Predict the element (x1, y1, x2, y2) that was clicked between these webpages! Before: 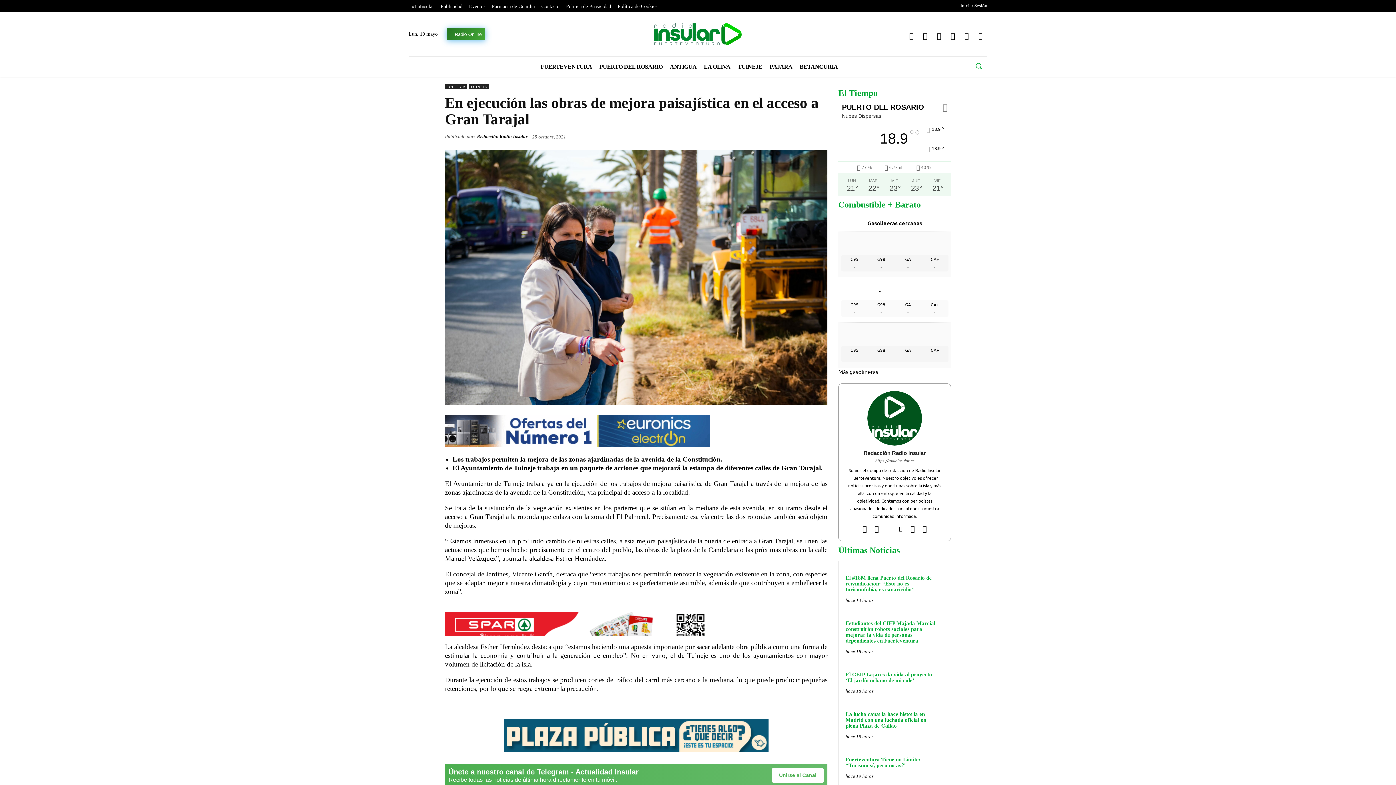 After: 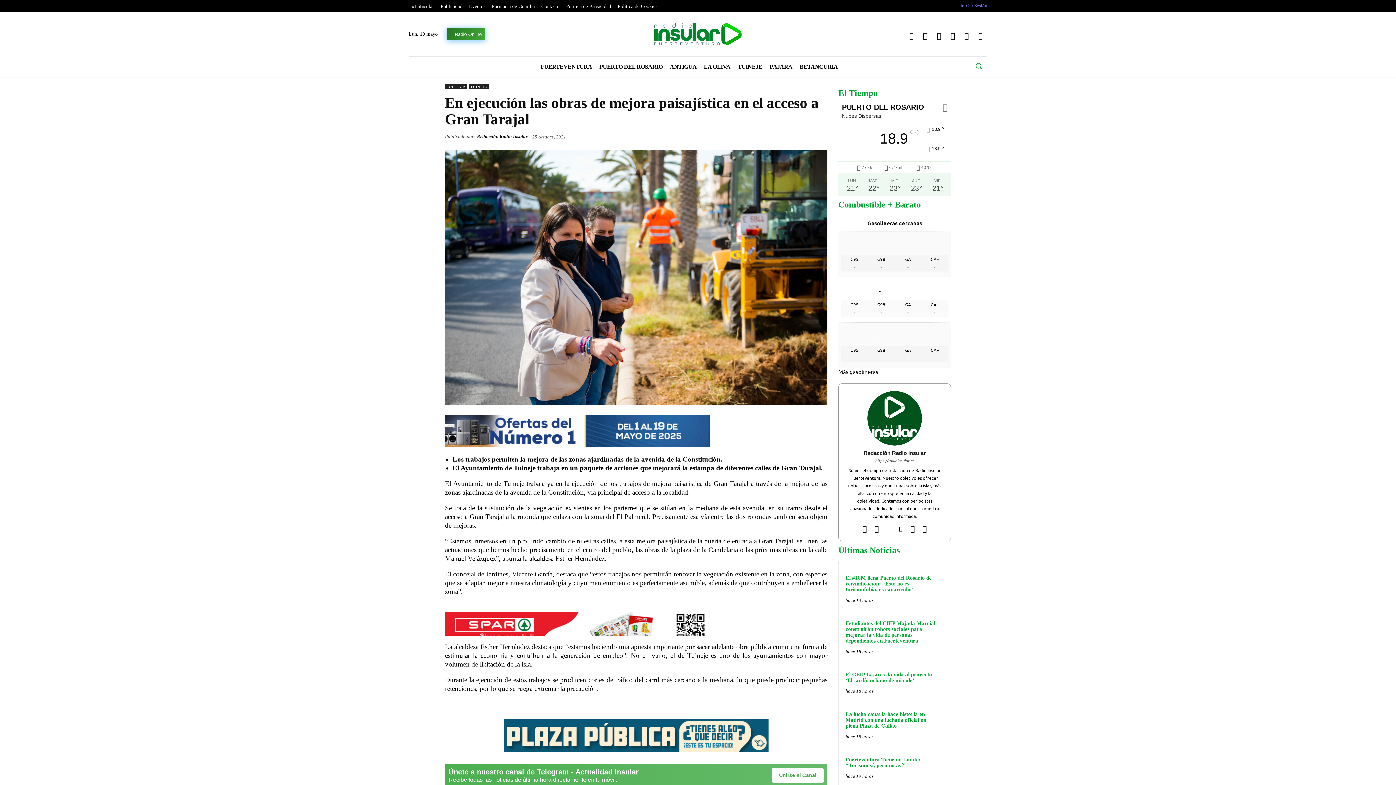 Action: label: Iniciar Sesión bbox: (960, 1, 987, 9)